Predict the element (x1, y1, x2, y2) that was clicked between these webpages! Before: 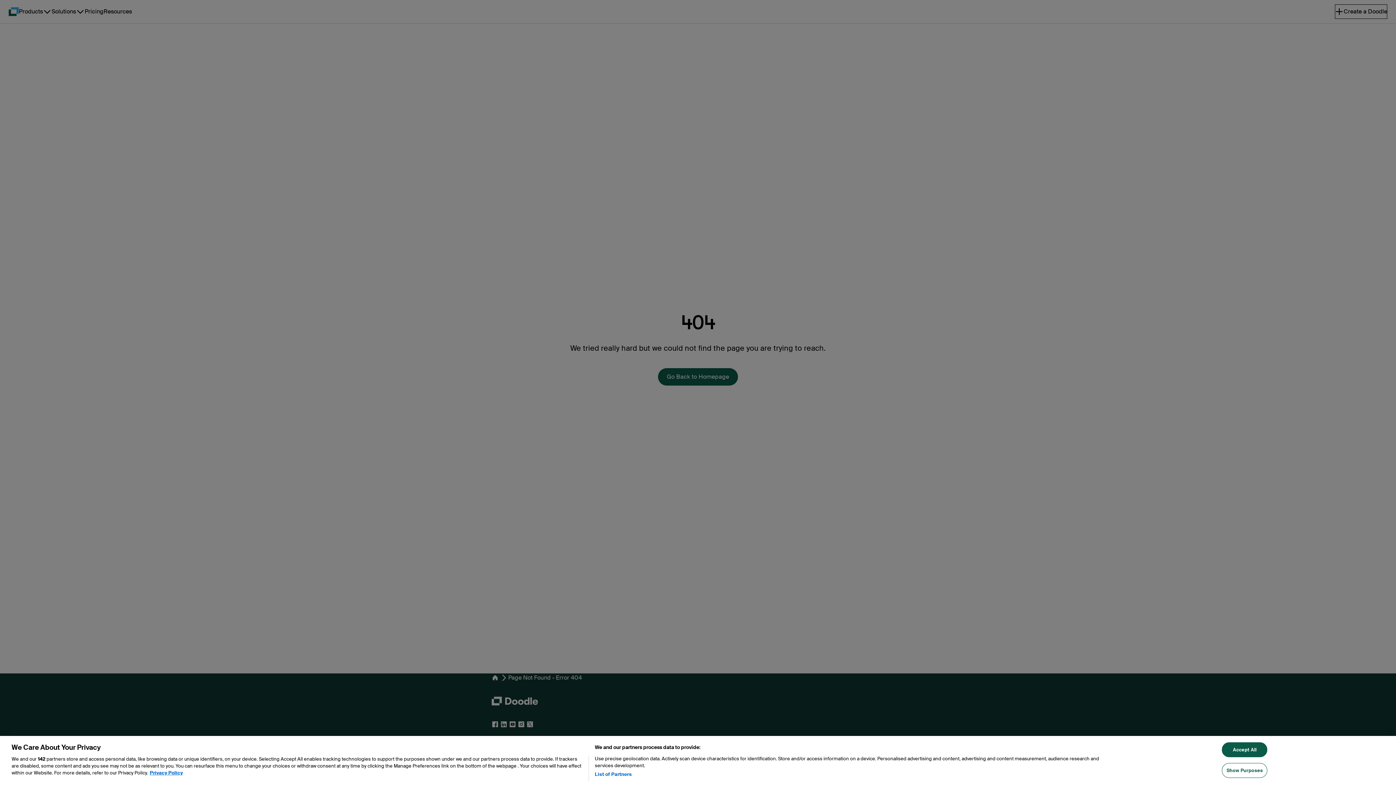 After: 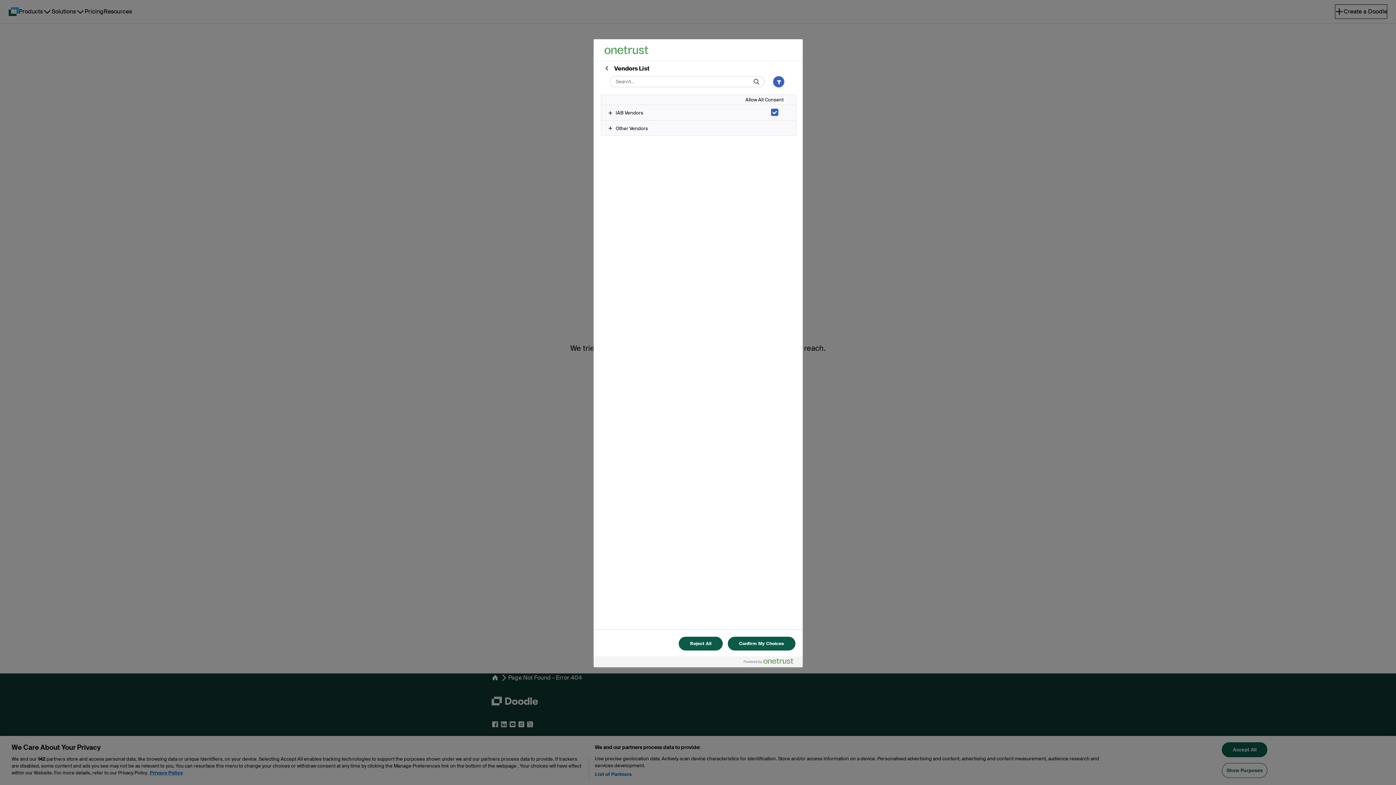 Action: label: List of Partners bbox: (594, 775, 632, 782)